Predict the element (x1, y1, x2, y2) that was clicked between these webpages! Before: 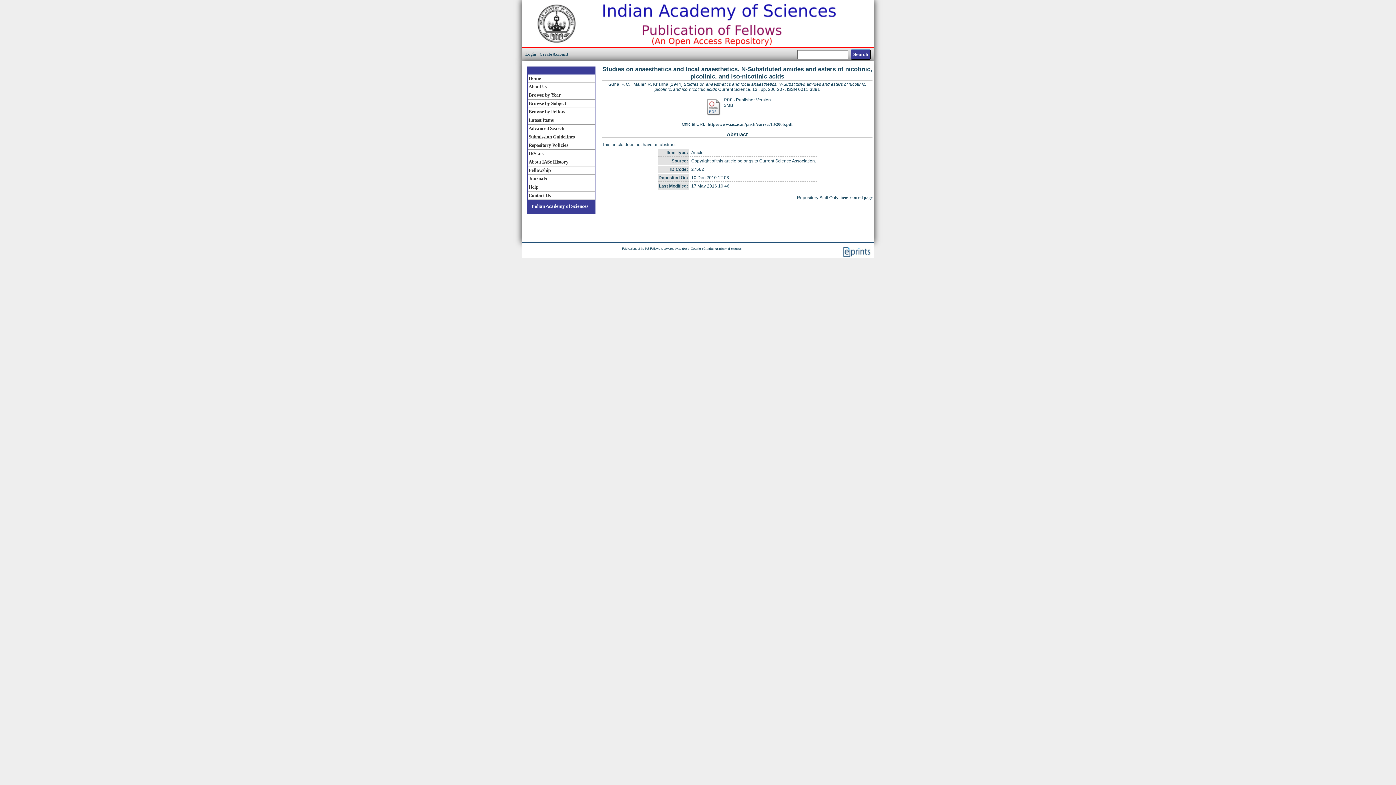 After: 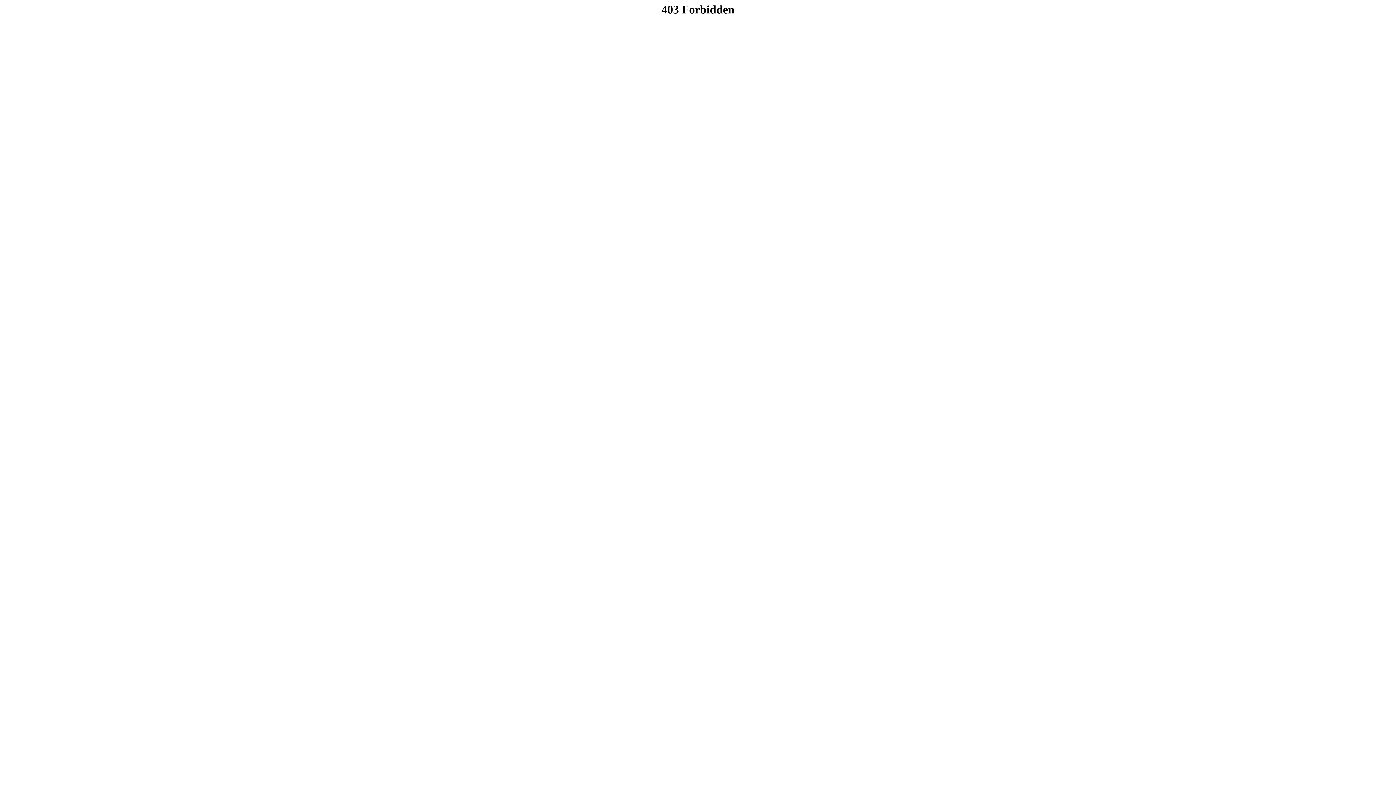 Action: bbox: (521, 42, 874, 48)